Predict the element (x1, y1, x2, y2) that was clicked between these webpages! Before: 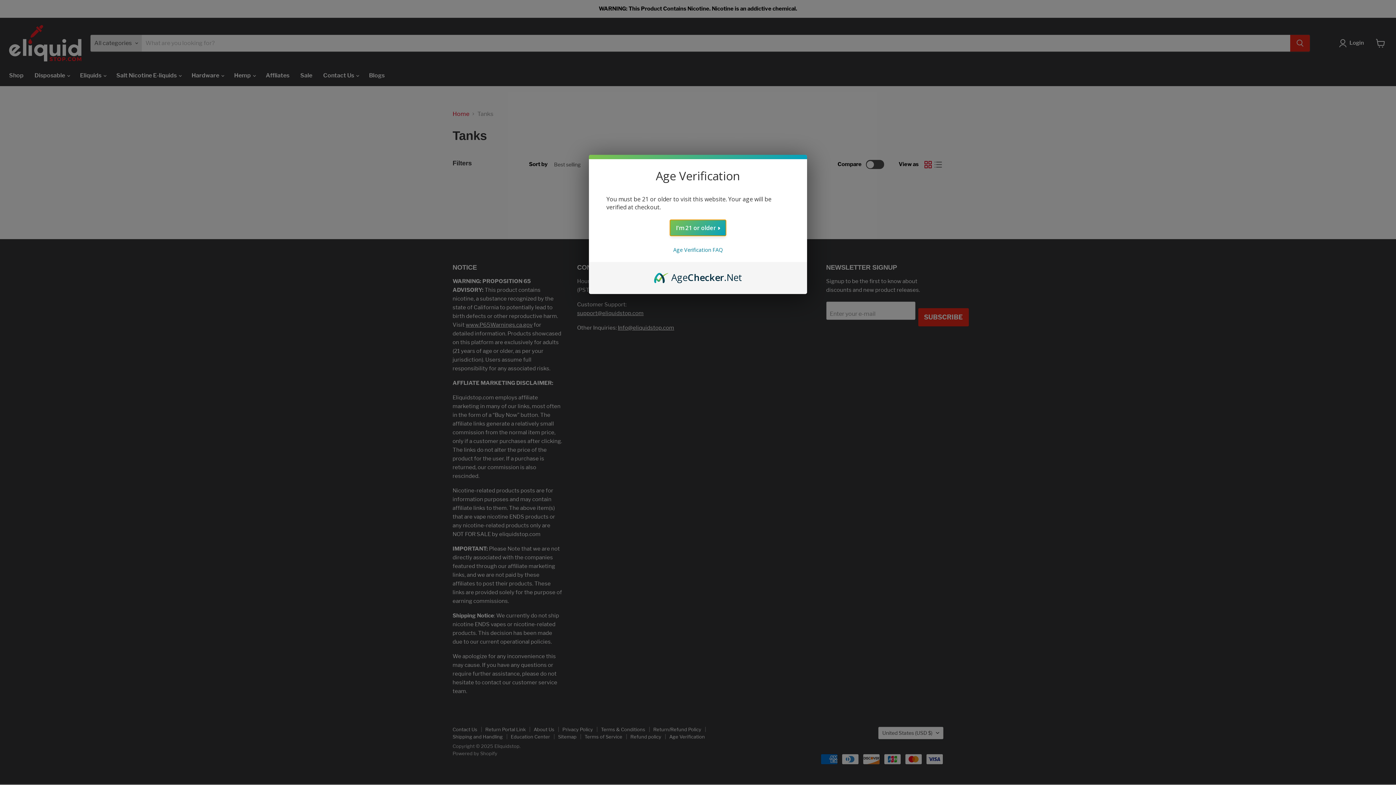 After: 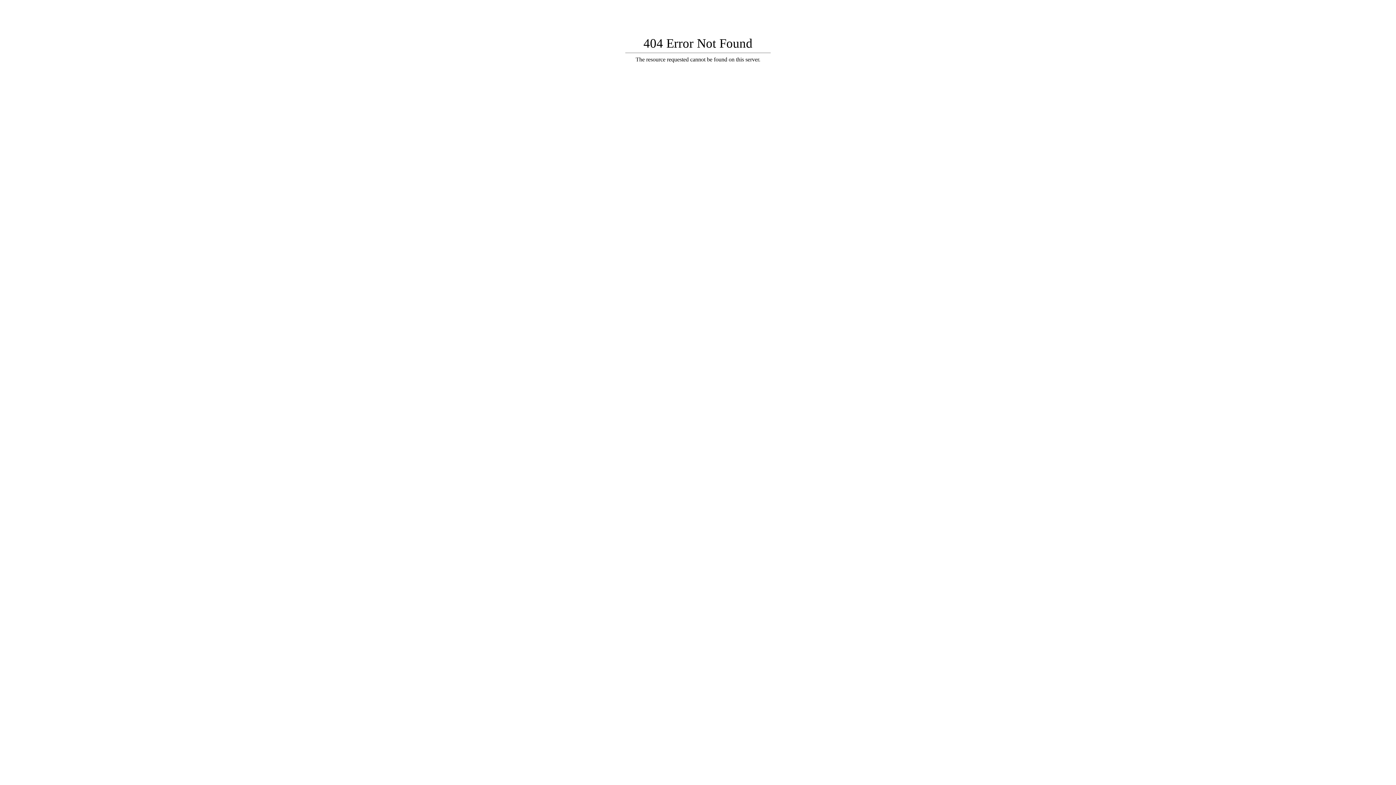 Action: bbox: (673, 246, 722, 253) label: Age Verification FAQ